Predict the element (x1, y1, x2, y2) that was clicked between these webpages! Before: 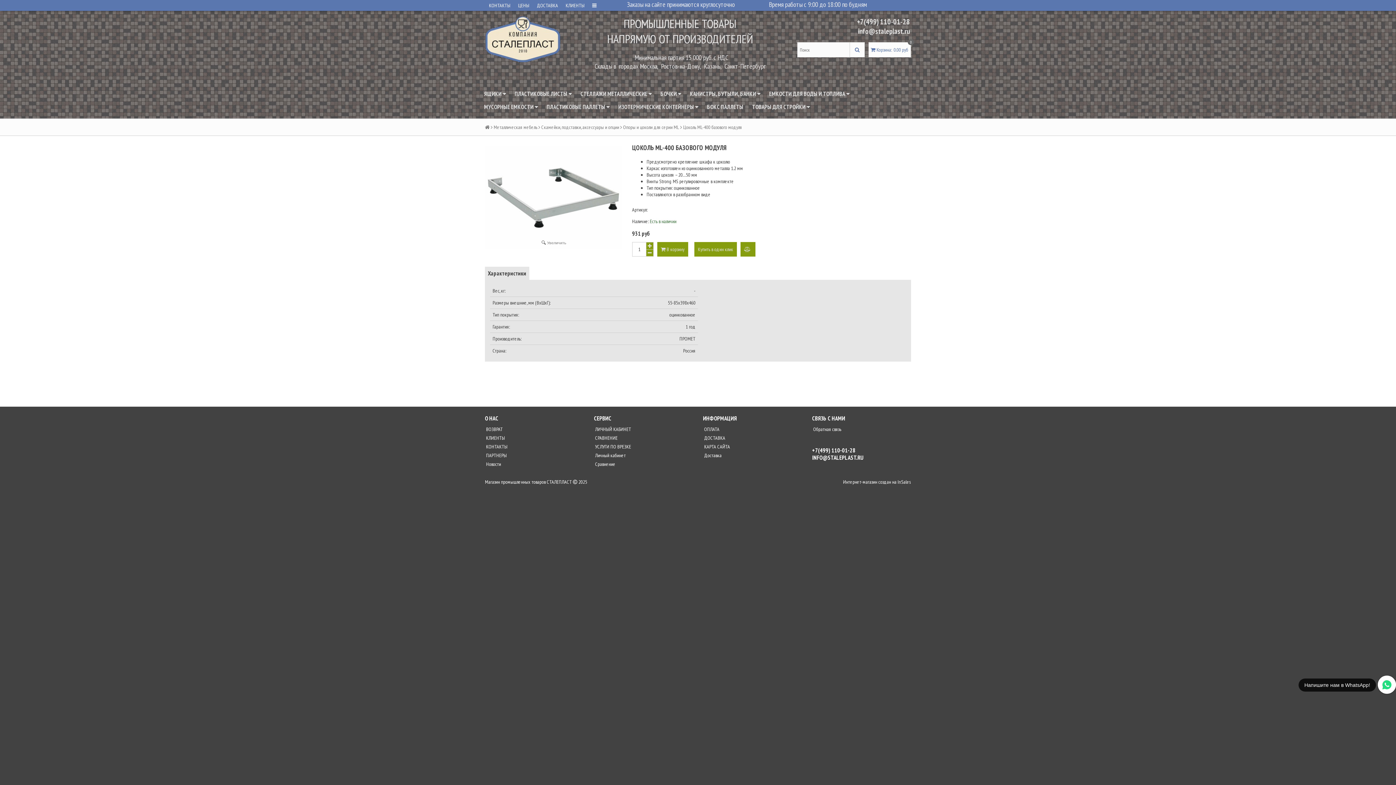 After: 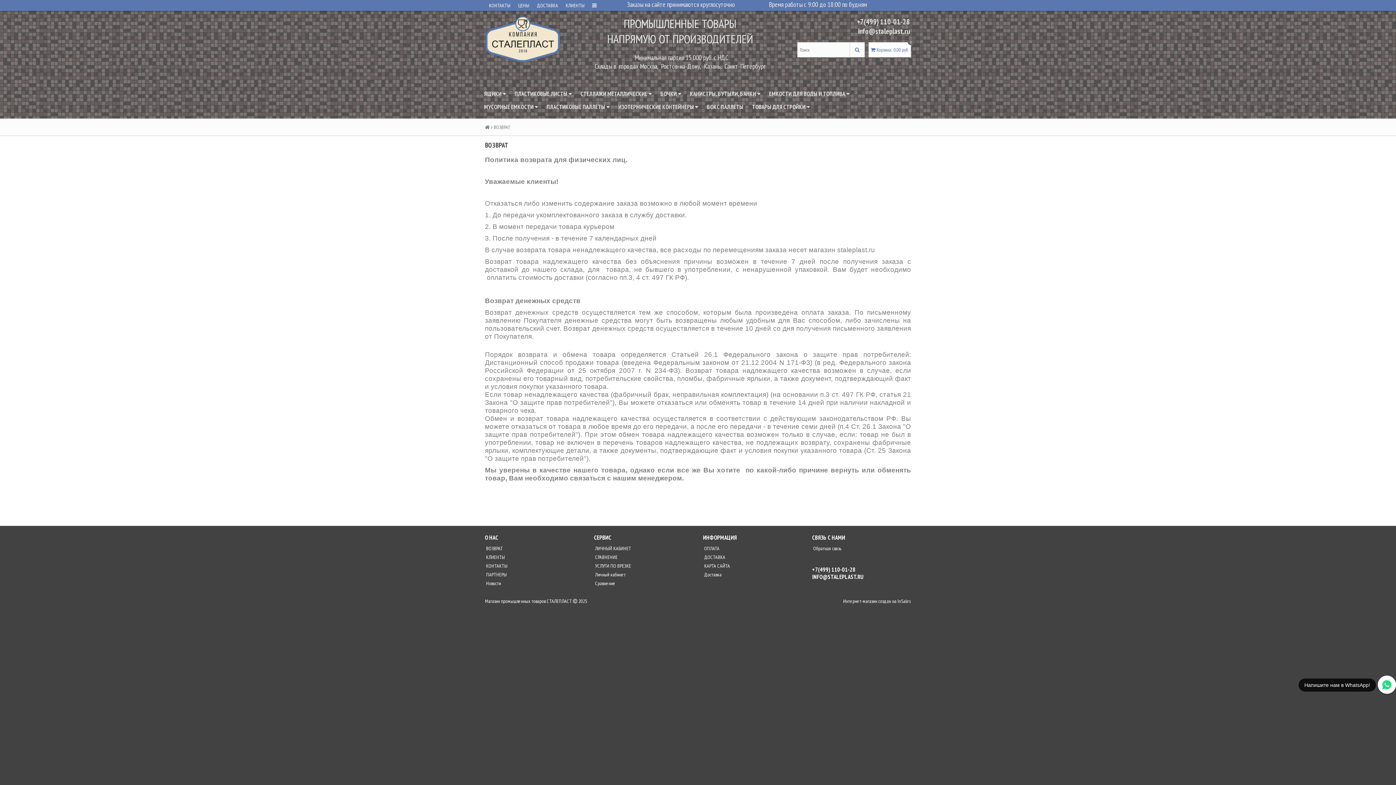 Action: bbox: (485, 426, 502, 432) label:  ВОЗВРАТ